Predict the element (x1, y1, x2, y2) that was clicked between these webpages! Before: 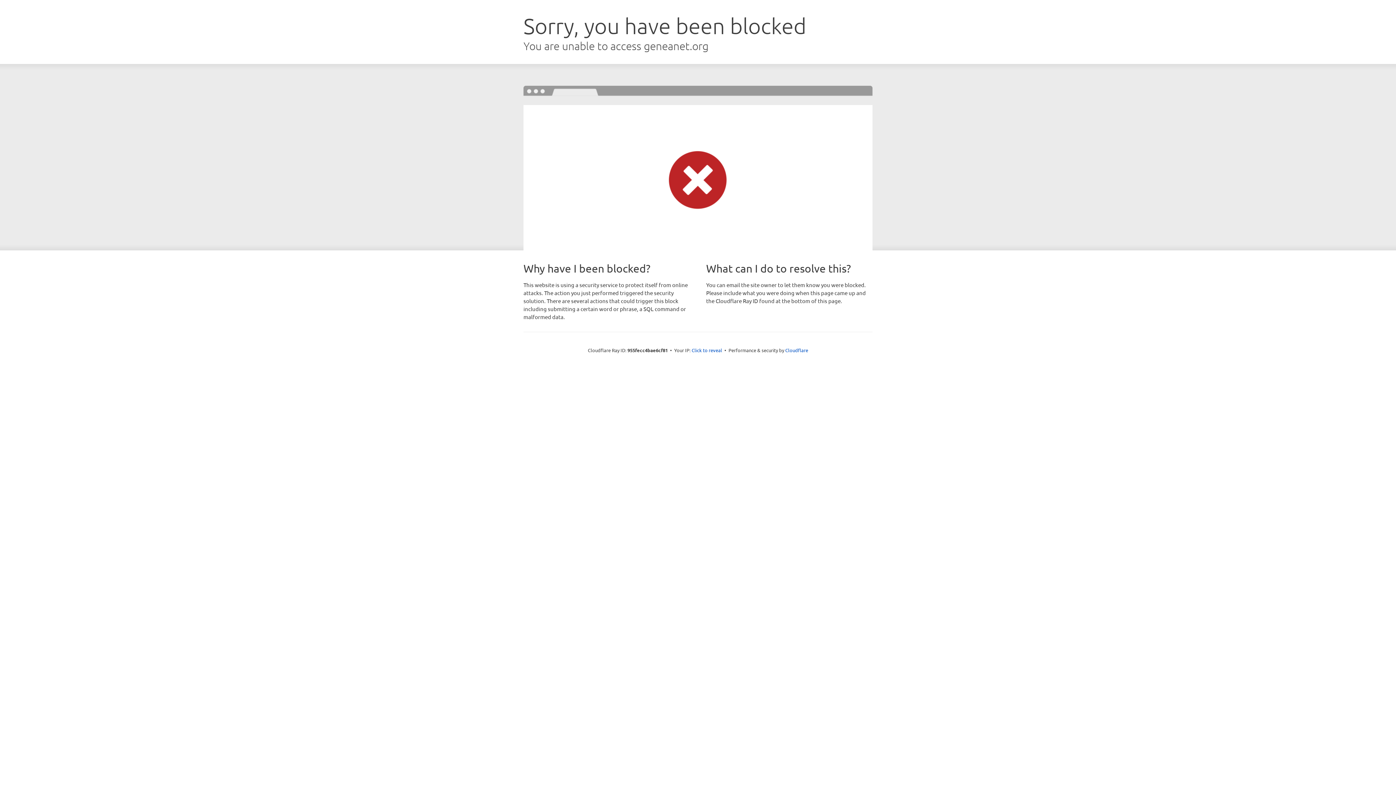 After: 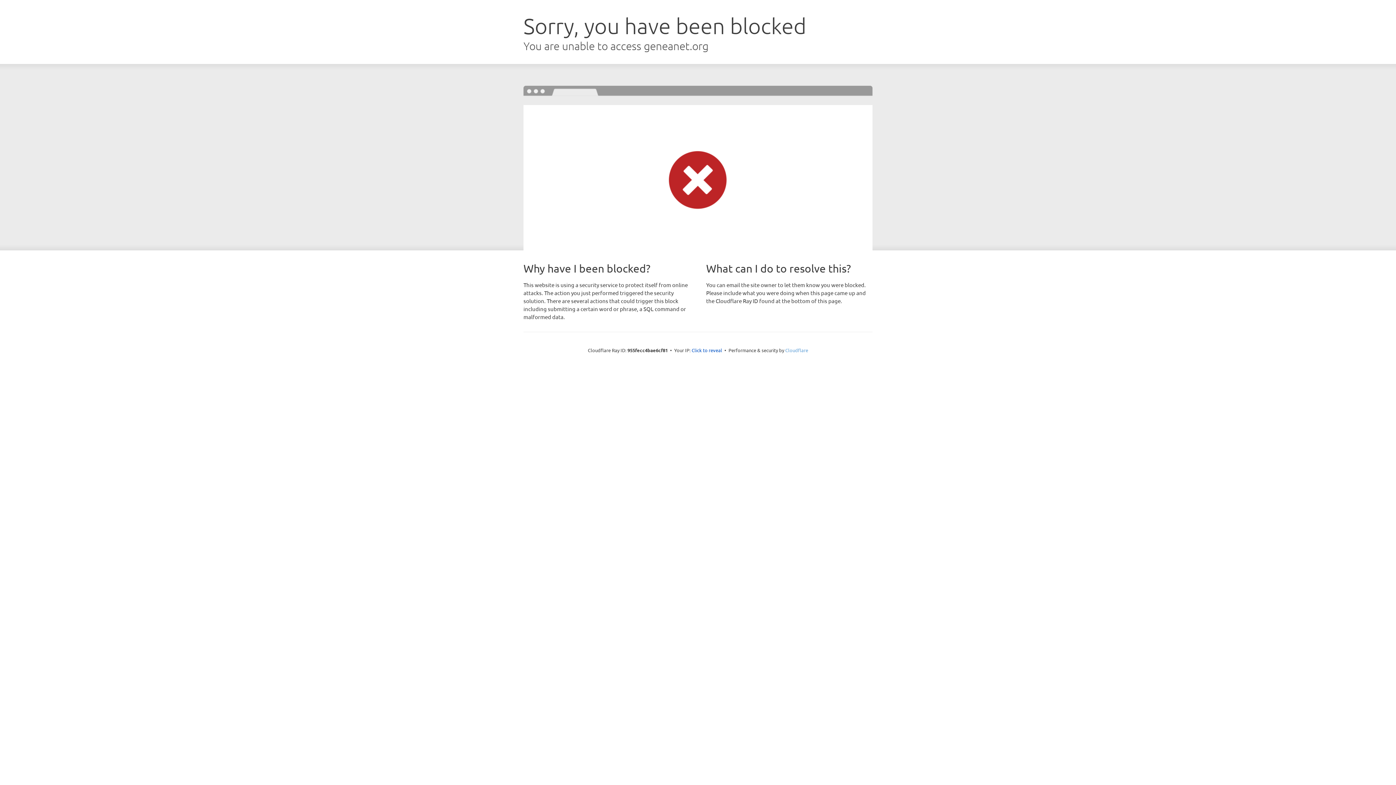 Action: label: Cloudflare bbox: (785, 347, 808, 353)